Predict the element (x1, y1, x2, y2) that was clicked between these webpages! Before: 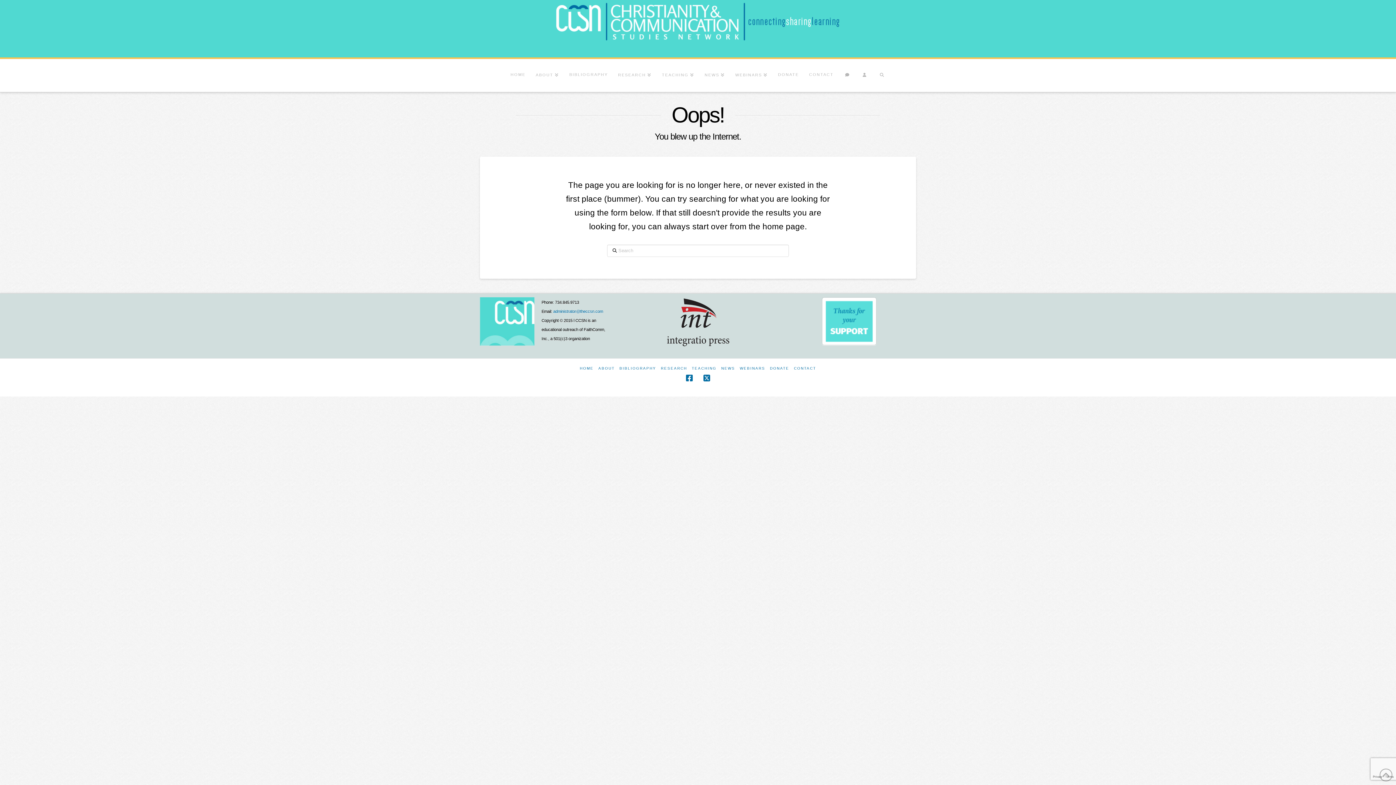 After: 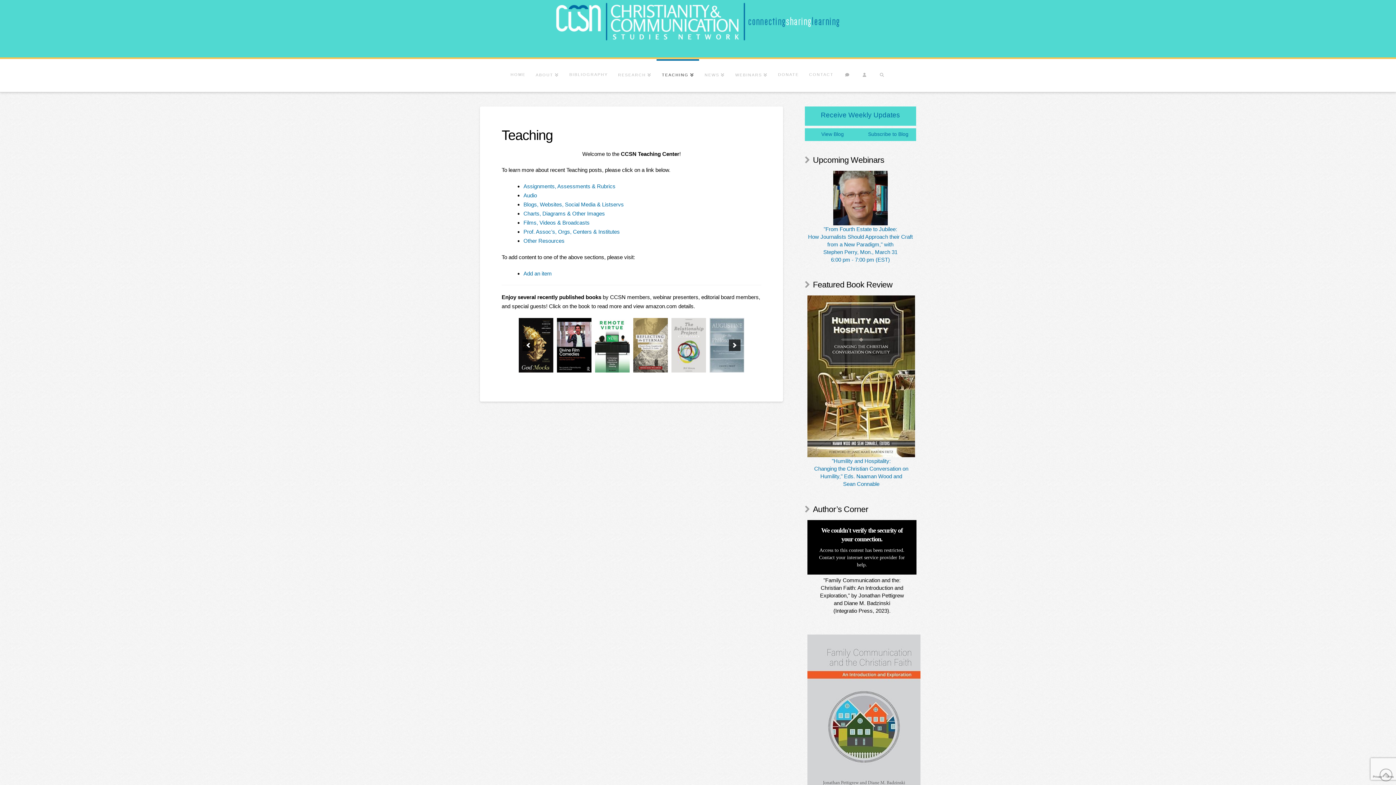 Action: label: TEACHING bbox: (692, 366, 716, 370)